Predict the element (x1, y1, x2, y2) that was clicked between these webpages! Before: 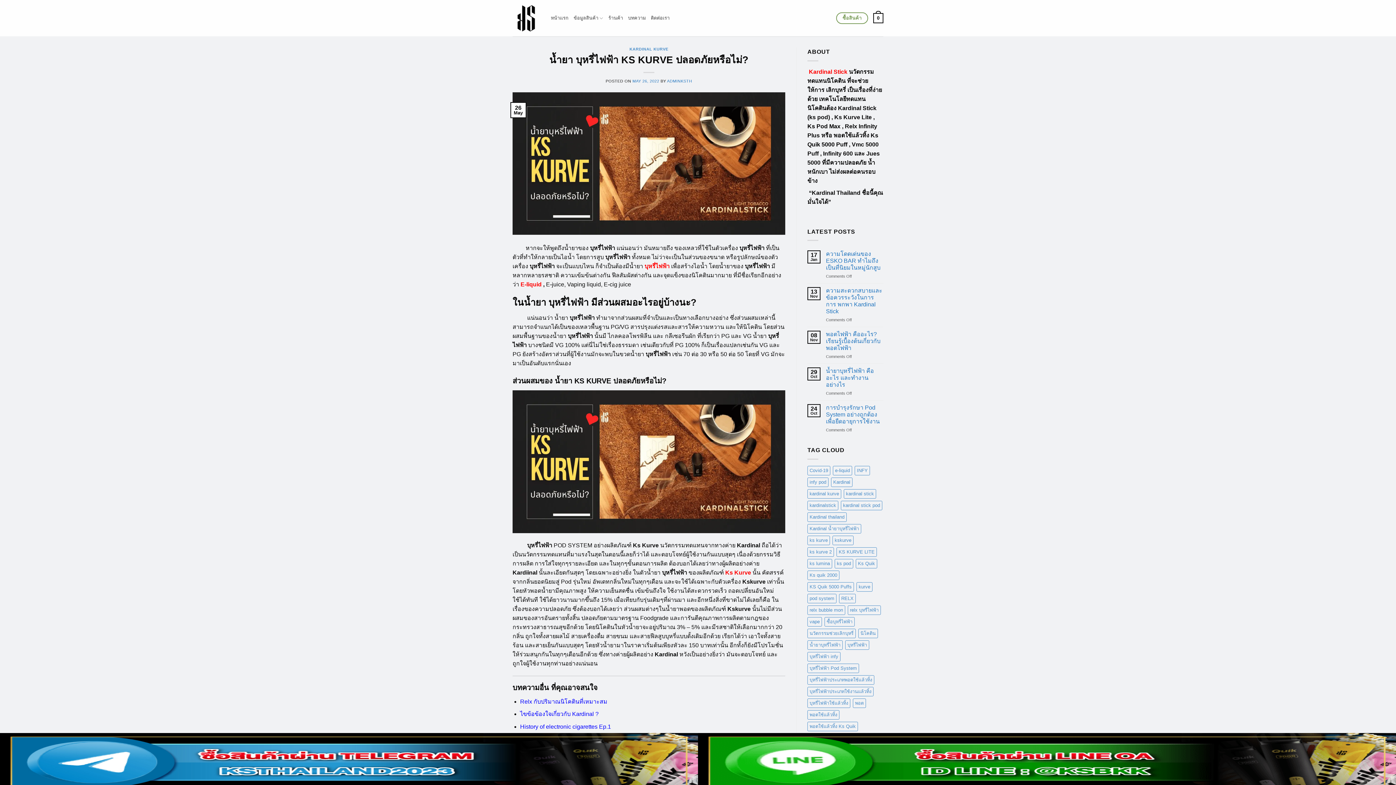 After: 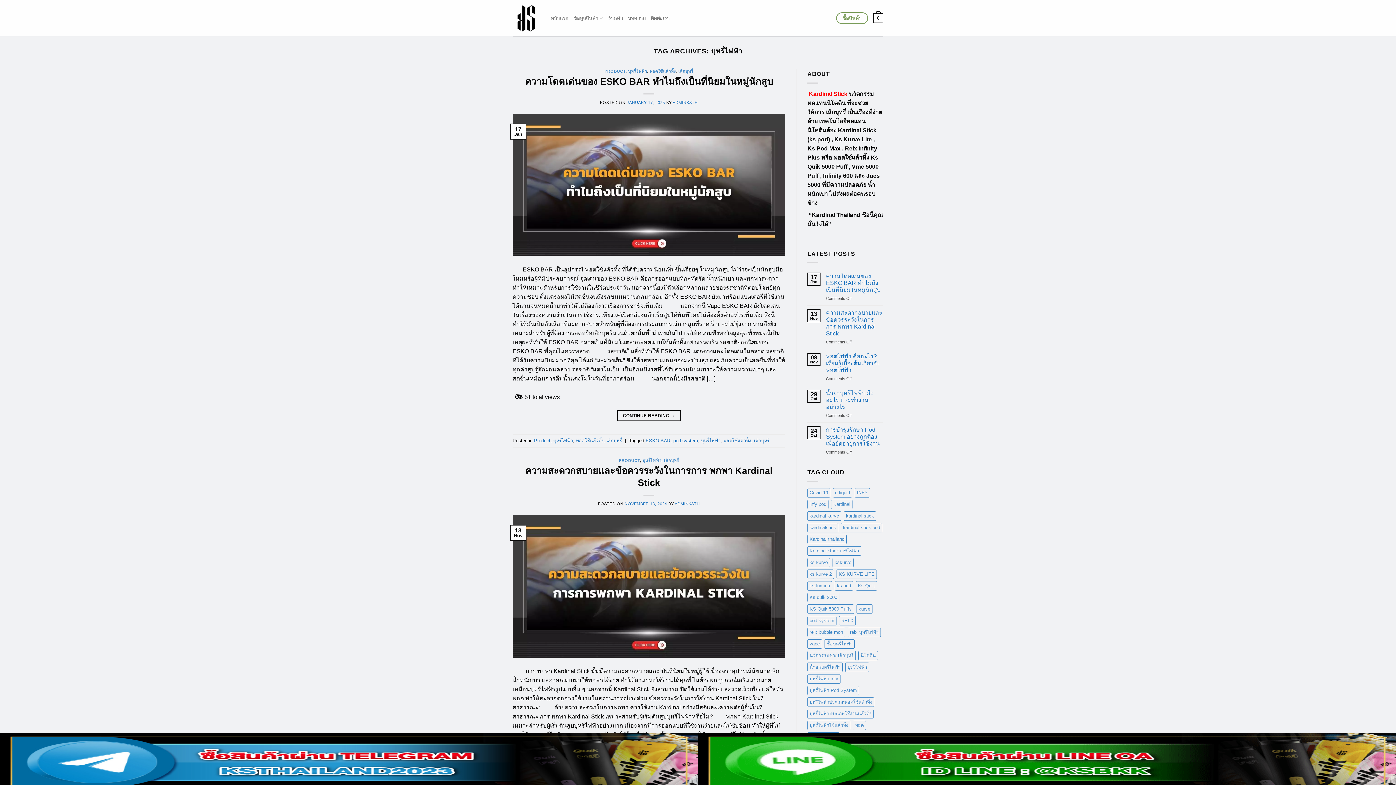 Action: label: บุหรี่ไฟฟ้า (358 items) bbox: (845, 640, 869, 650)